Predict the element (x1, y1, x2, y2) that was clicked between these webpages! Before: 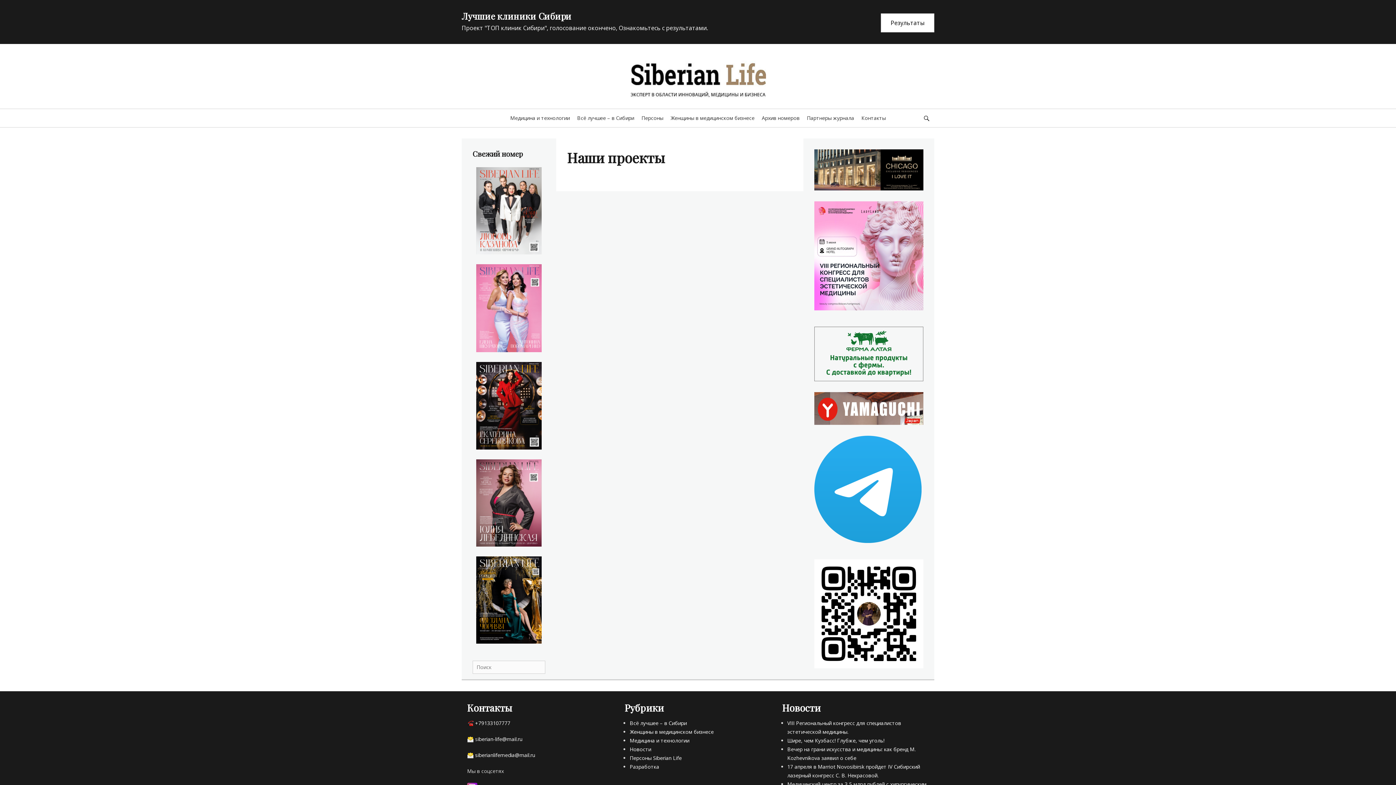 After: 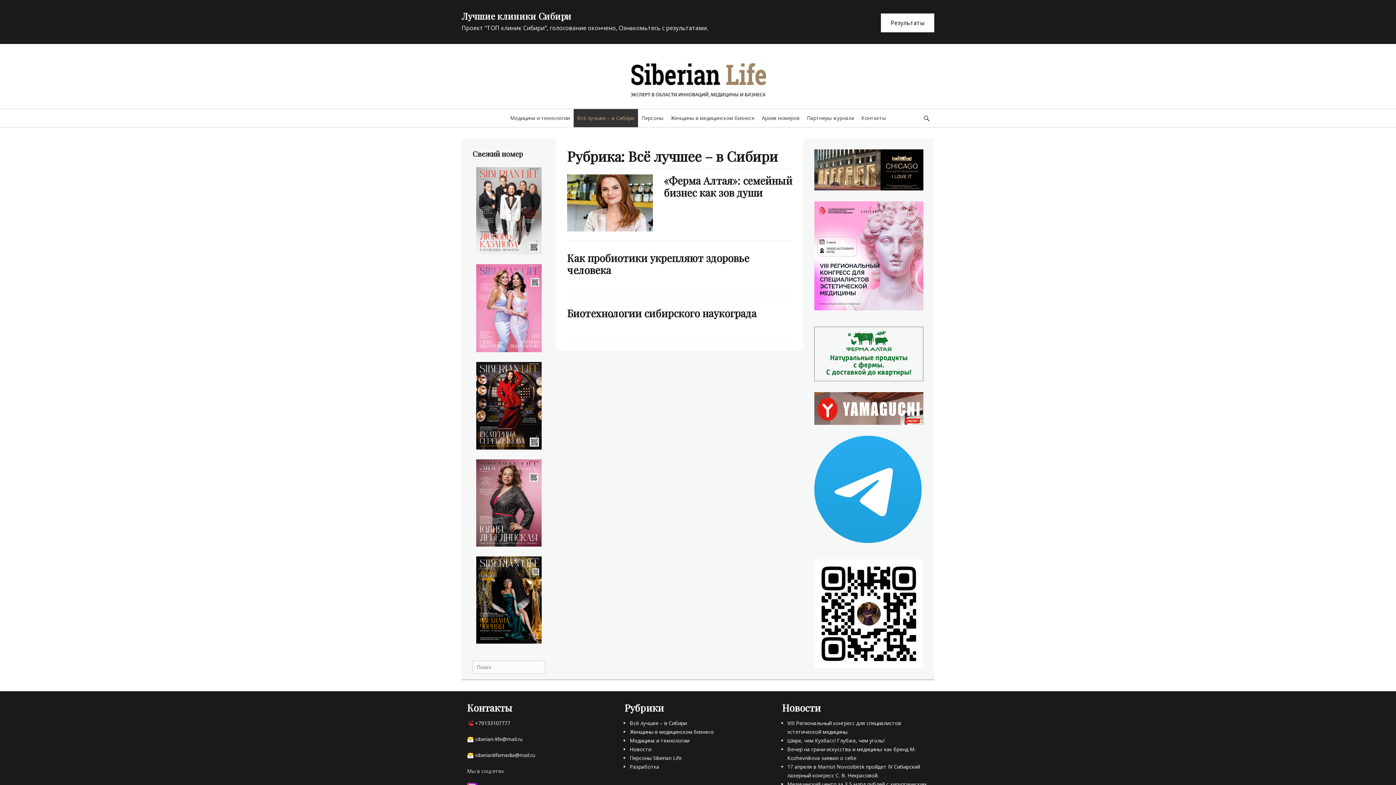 Action: label: Всё лучшее – в Сибири bbox: (629, 719, 687, 726)